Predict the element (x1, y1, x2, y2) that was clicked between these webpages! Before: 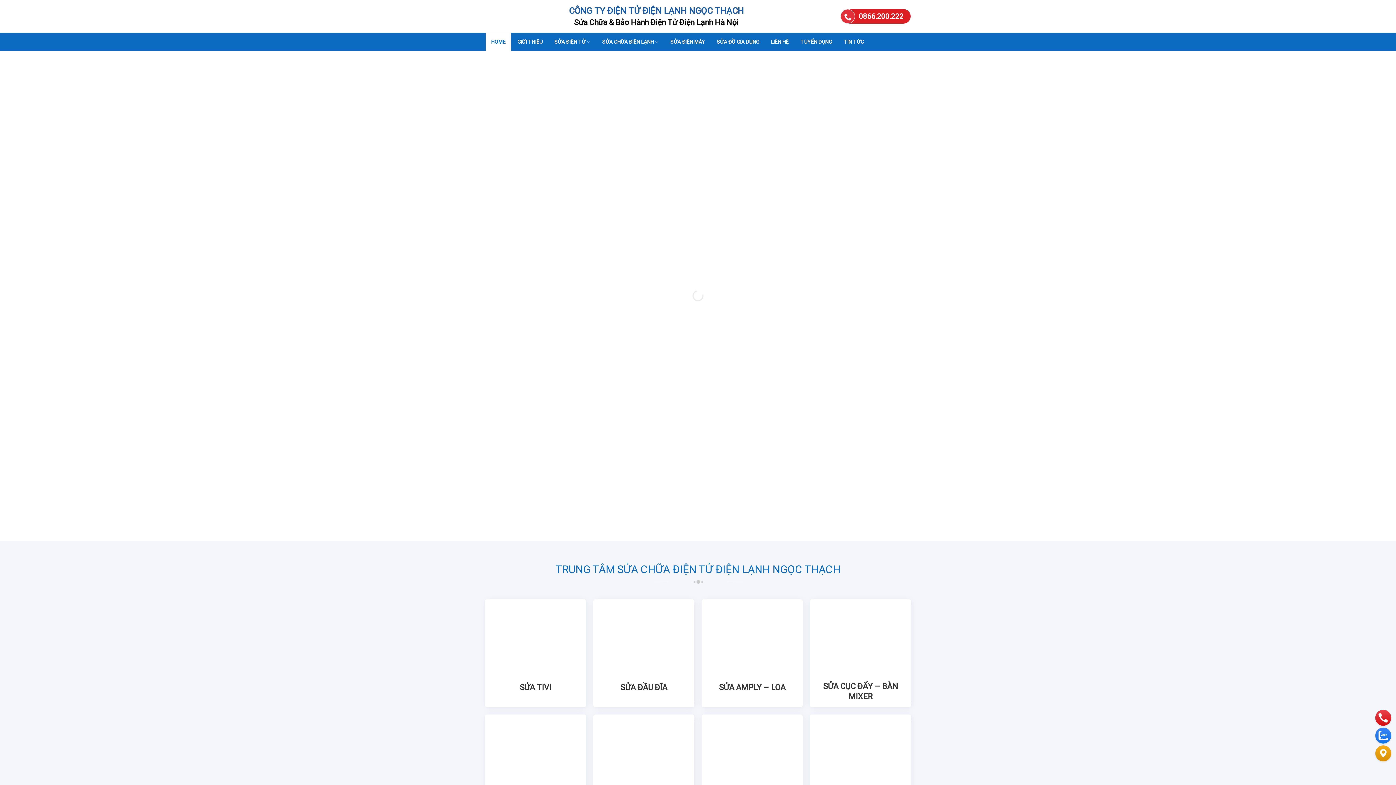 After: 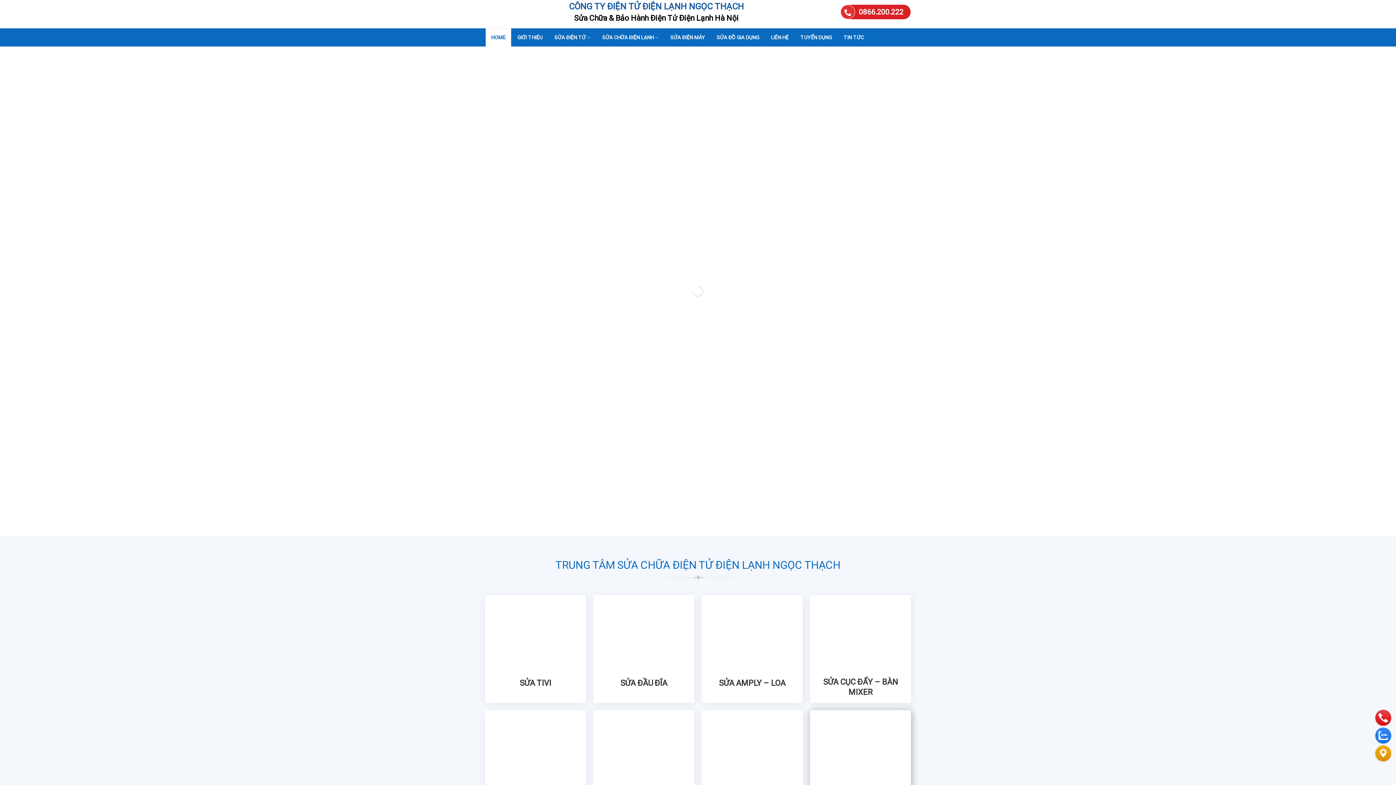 Action: bbox: (811, 716, 909, 789)